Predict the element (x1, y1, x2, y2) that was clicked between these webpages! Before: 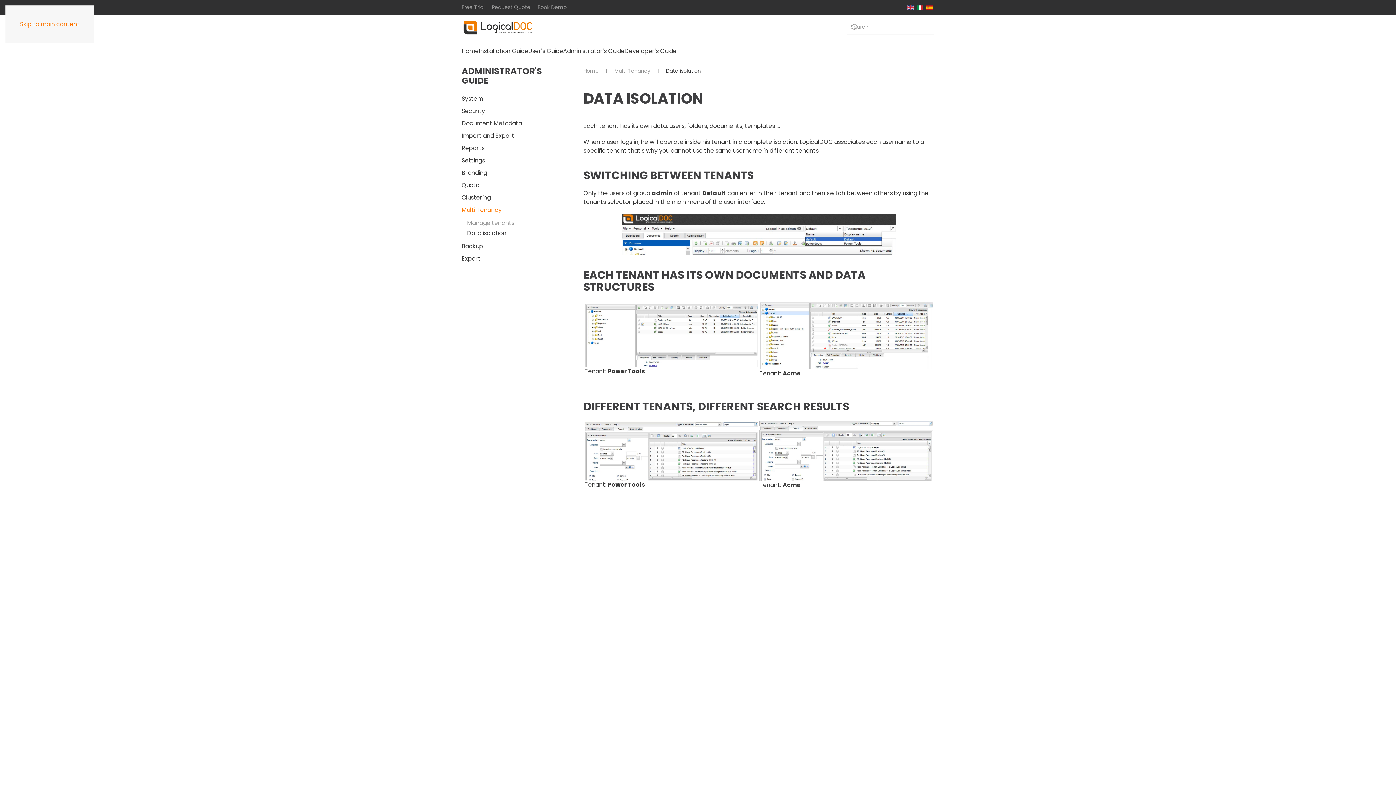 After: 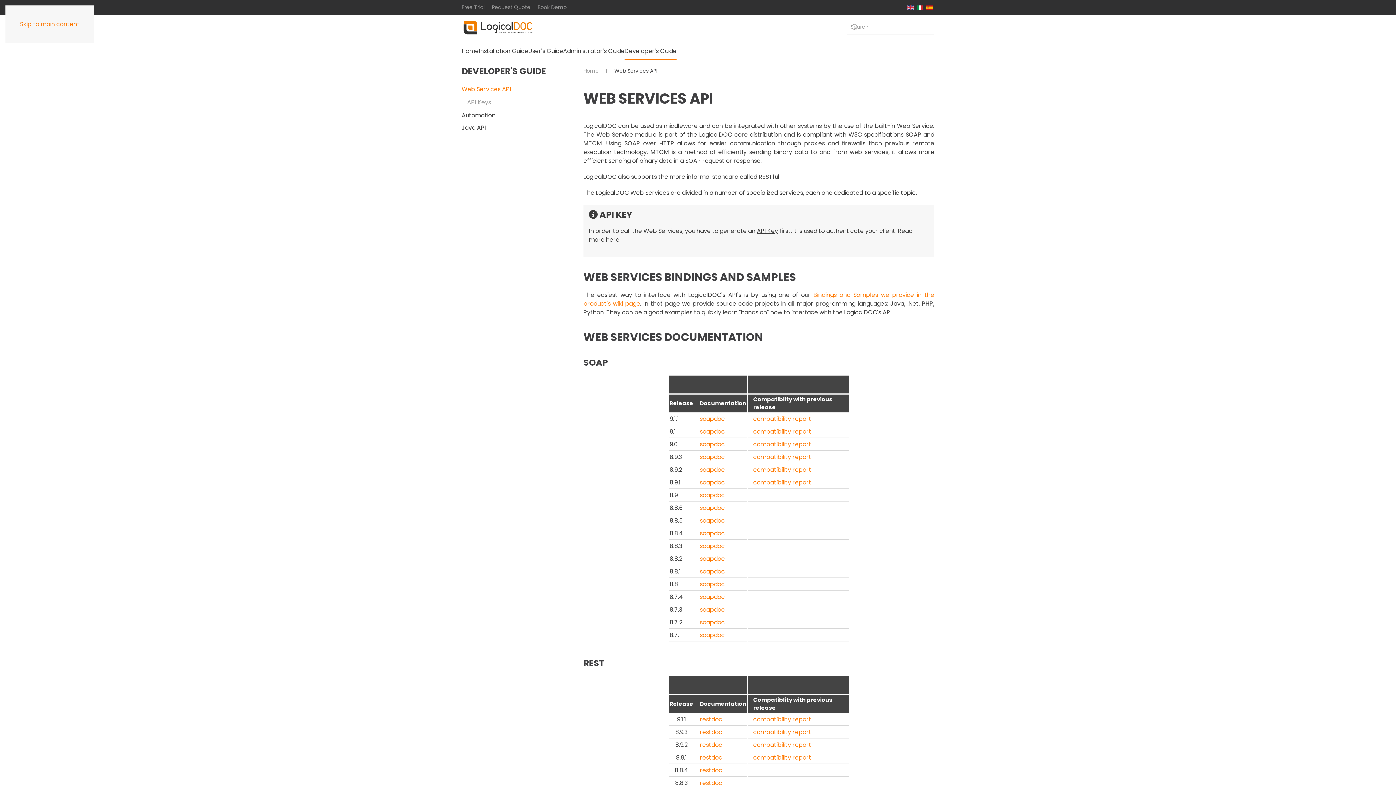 Action: label: Developer's Guide bbox: (624, 36, 676, 65)